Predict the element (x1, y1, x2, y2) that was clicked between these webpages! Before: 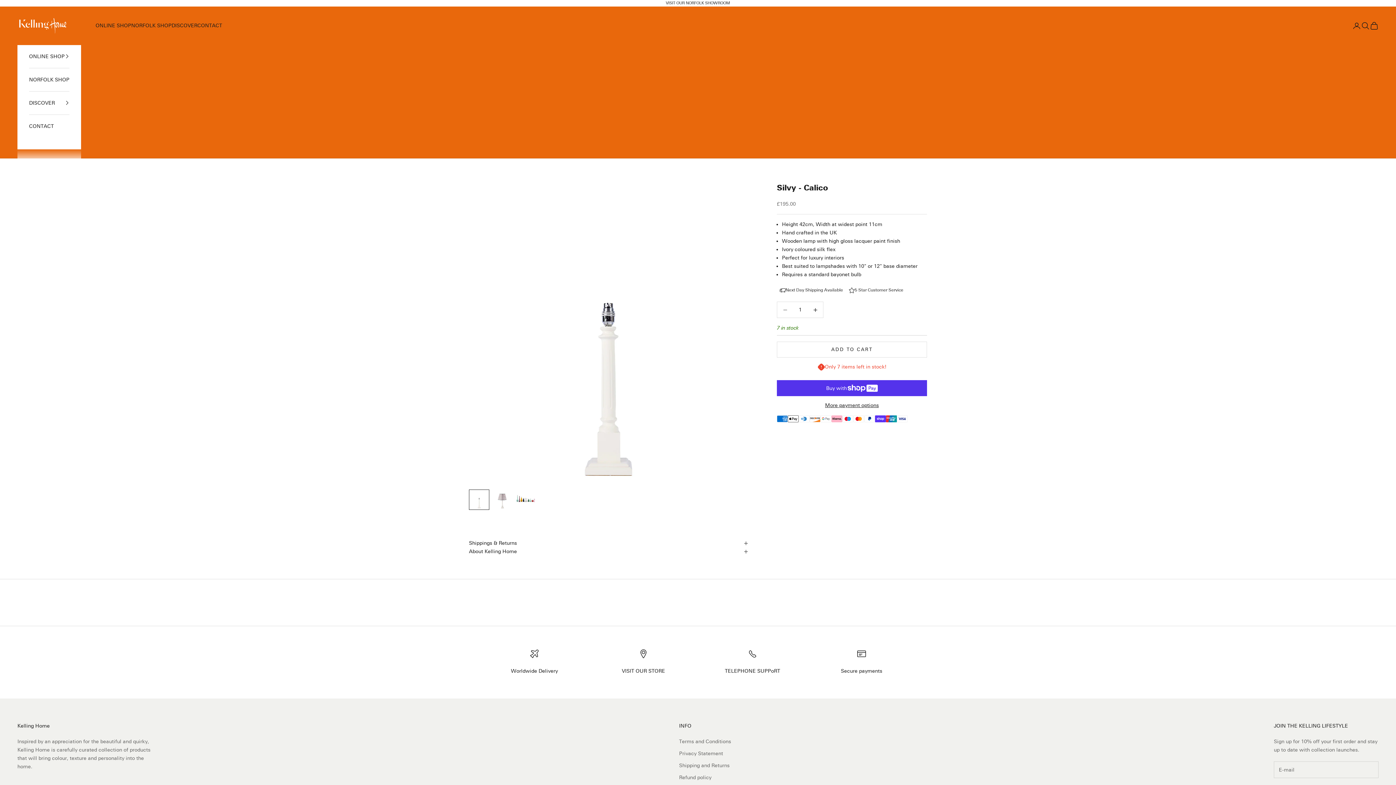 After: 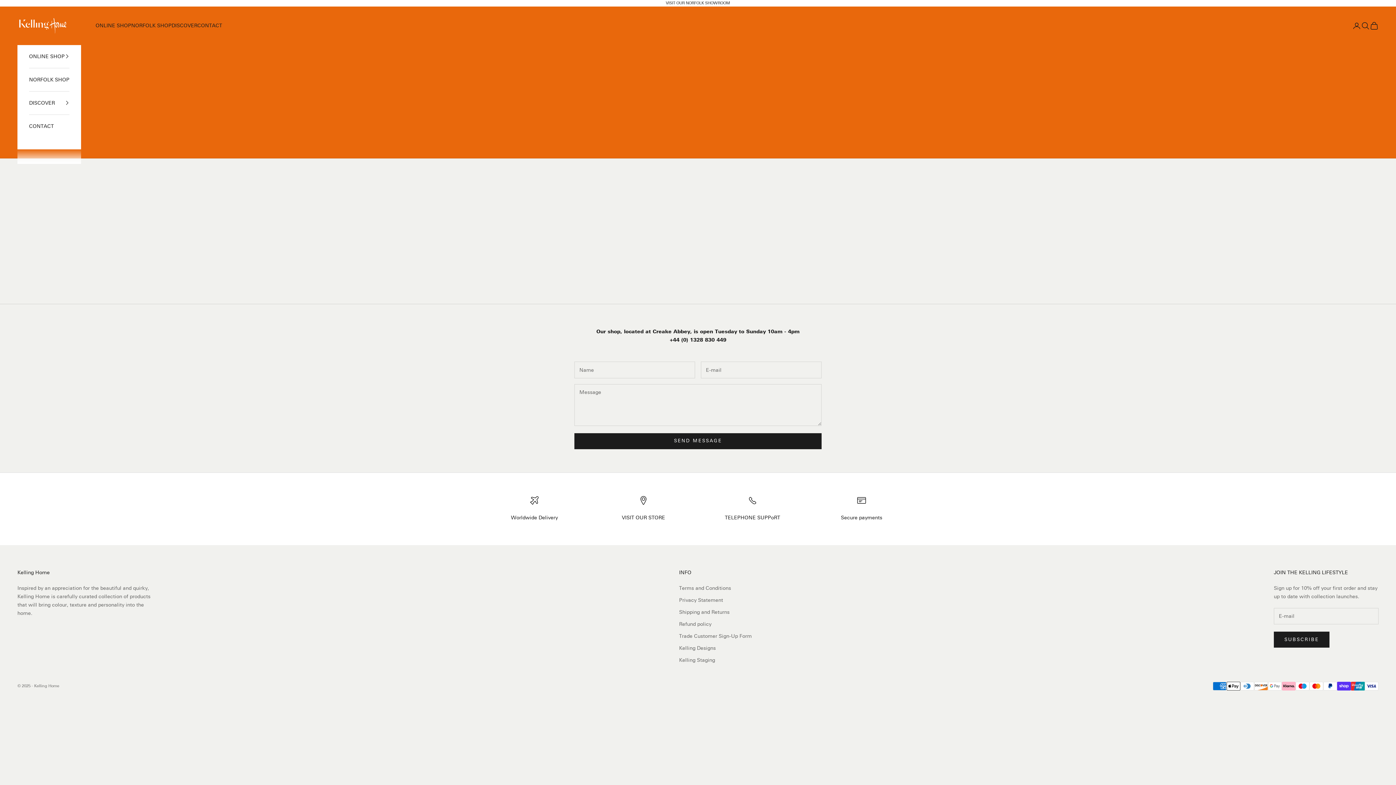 Action: label: CONTACT bbox: (197, 21, 222, 29)